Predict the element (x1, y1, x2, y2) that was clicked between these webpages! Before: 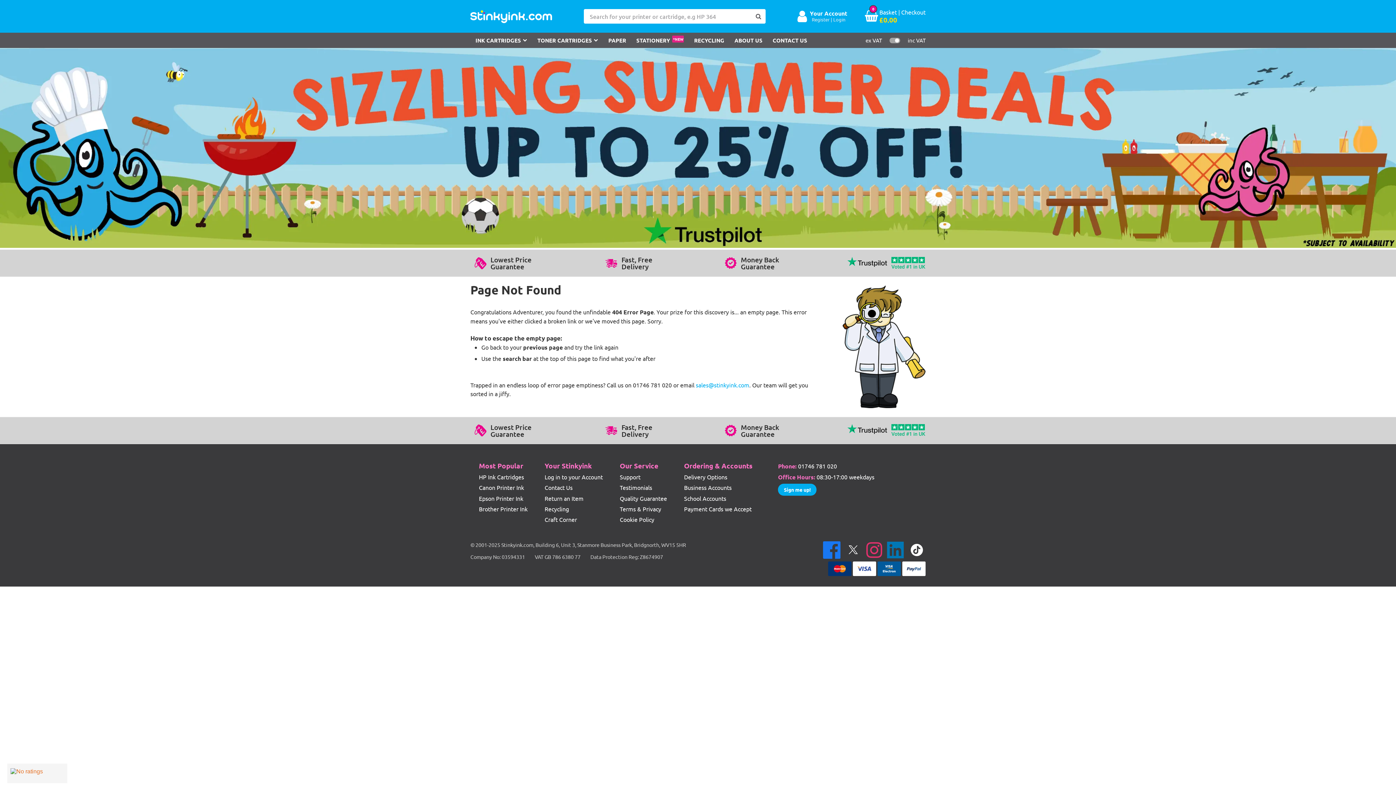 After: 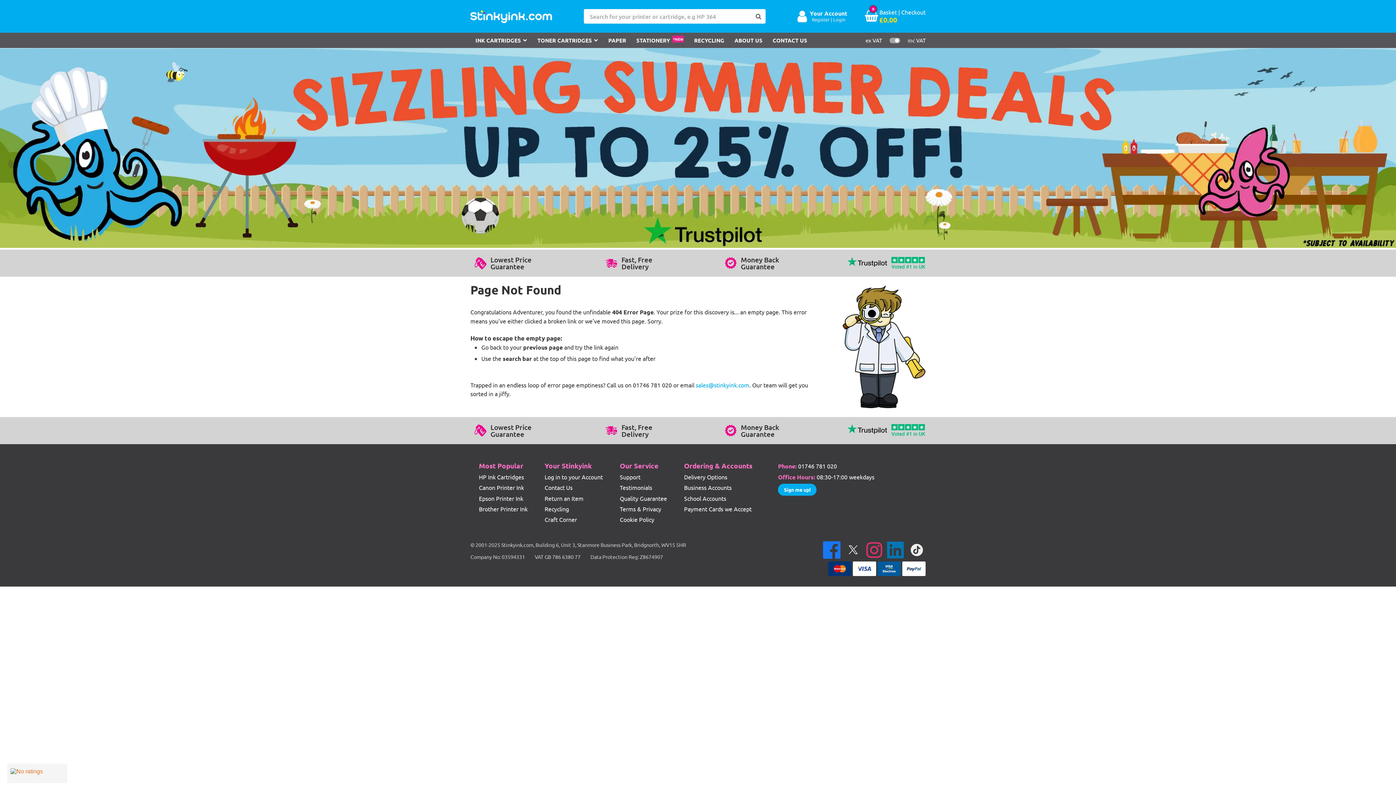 Action: bbox: (908, 540, 925, 561)